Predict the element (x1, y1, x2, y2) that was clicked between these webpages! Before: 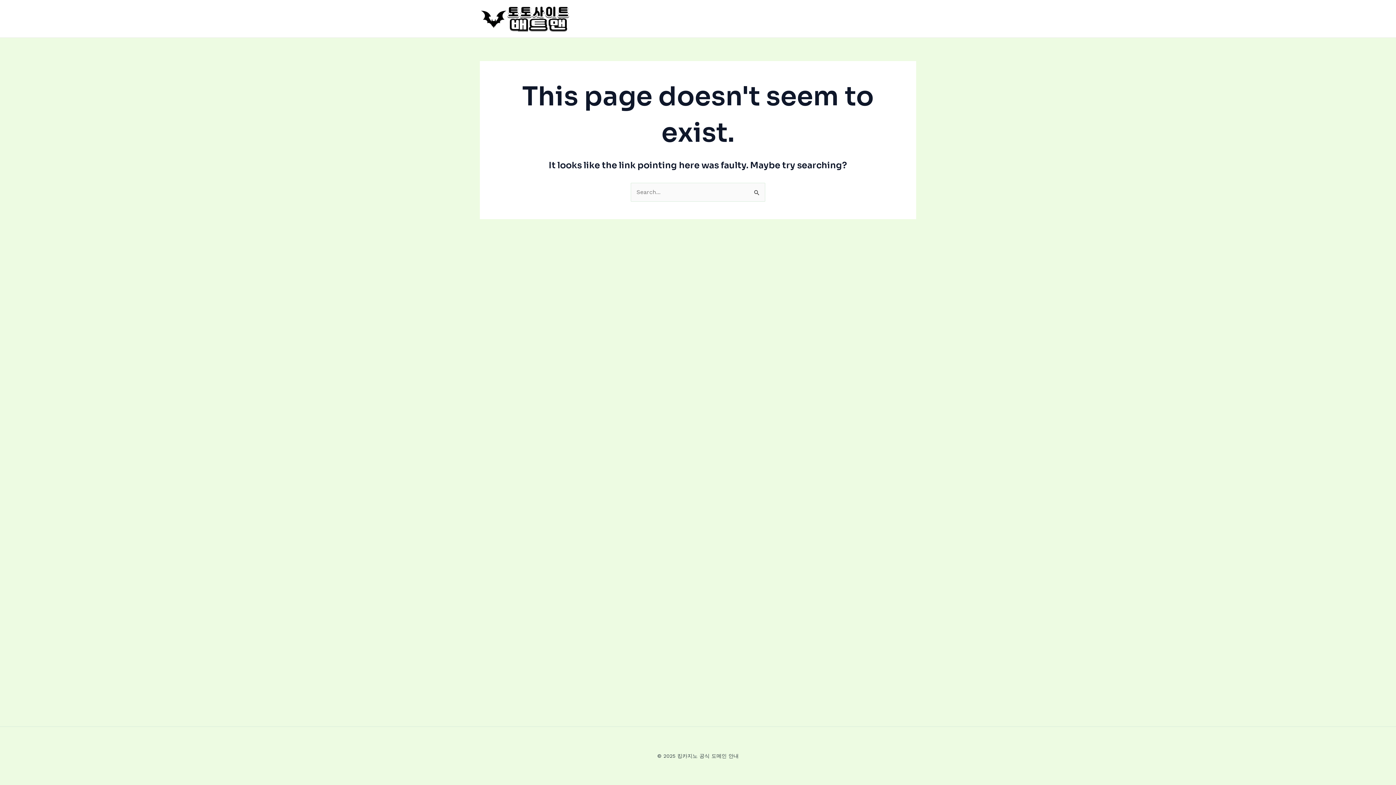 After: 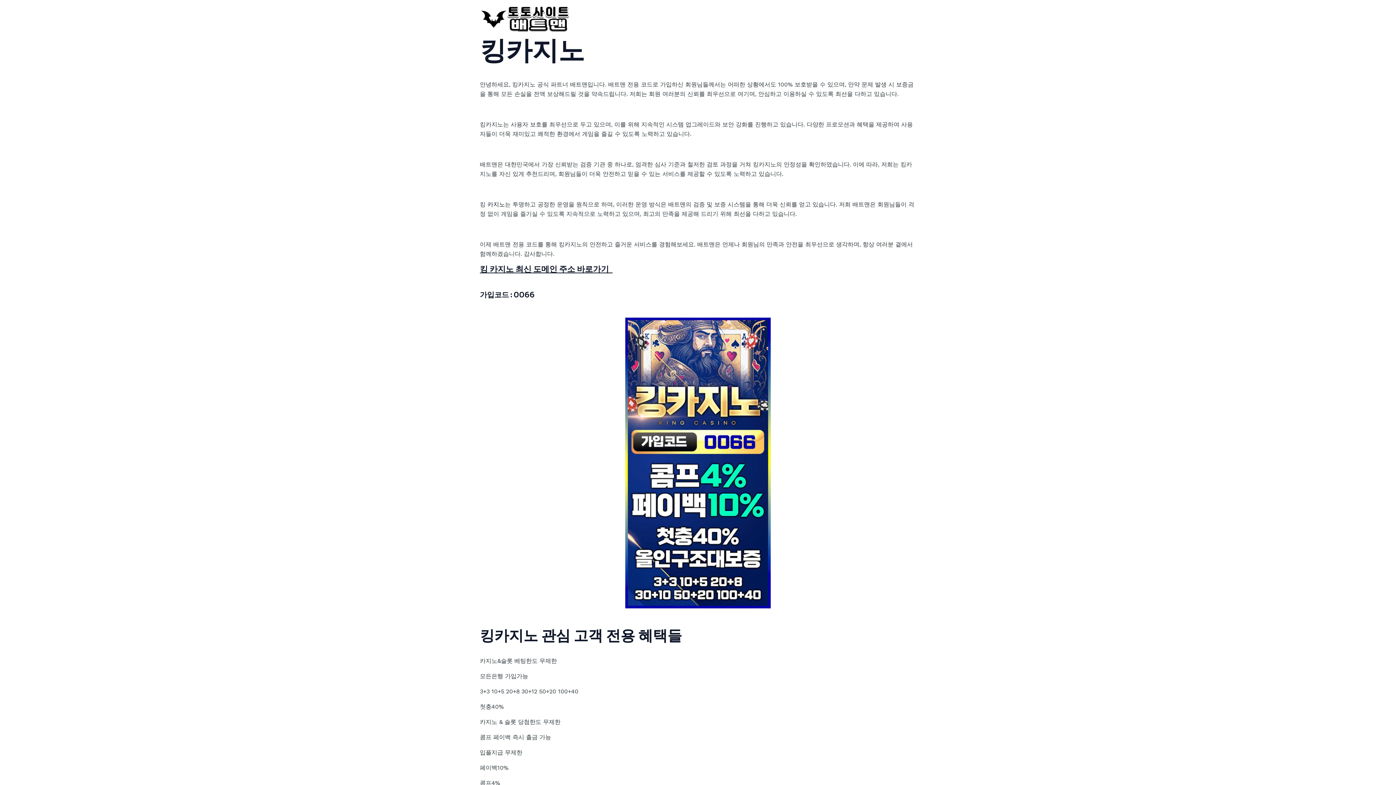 Action: bbox: (480, 14, 570, 21)